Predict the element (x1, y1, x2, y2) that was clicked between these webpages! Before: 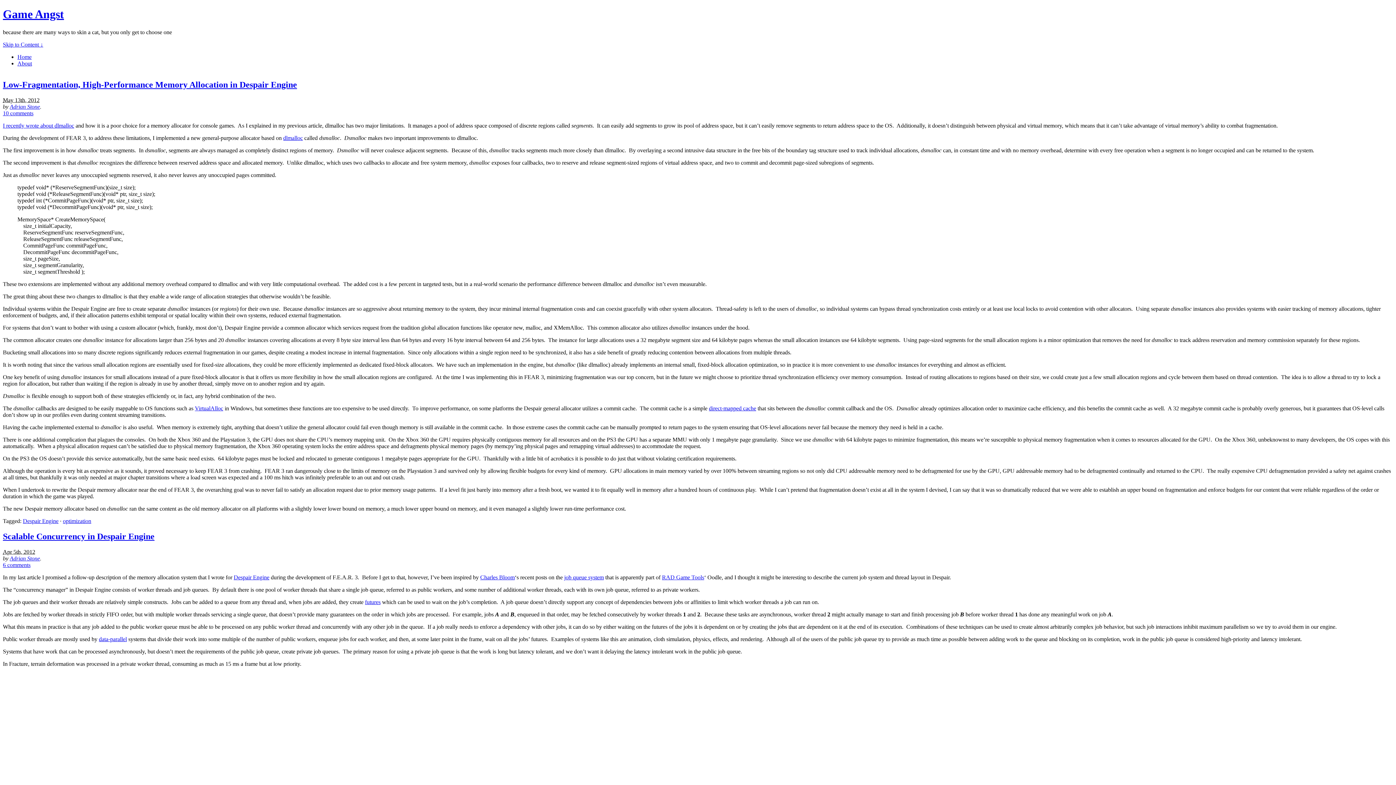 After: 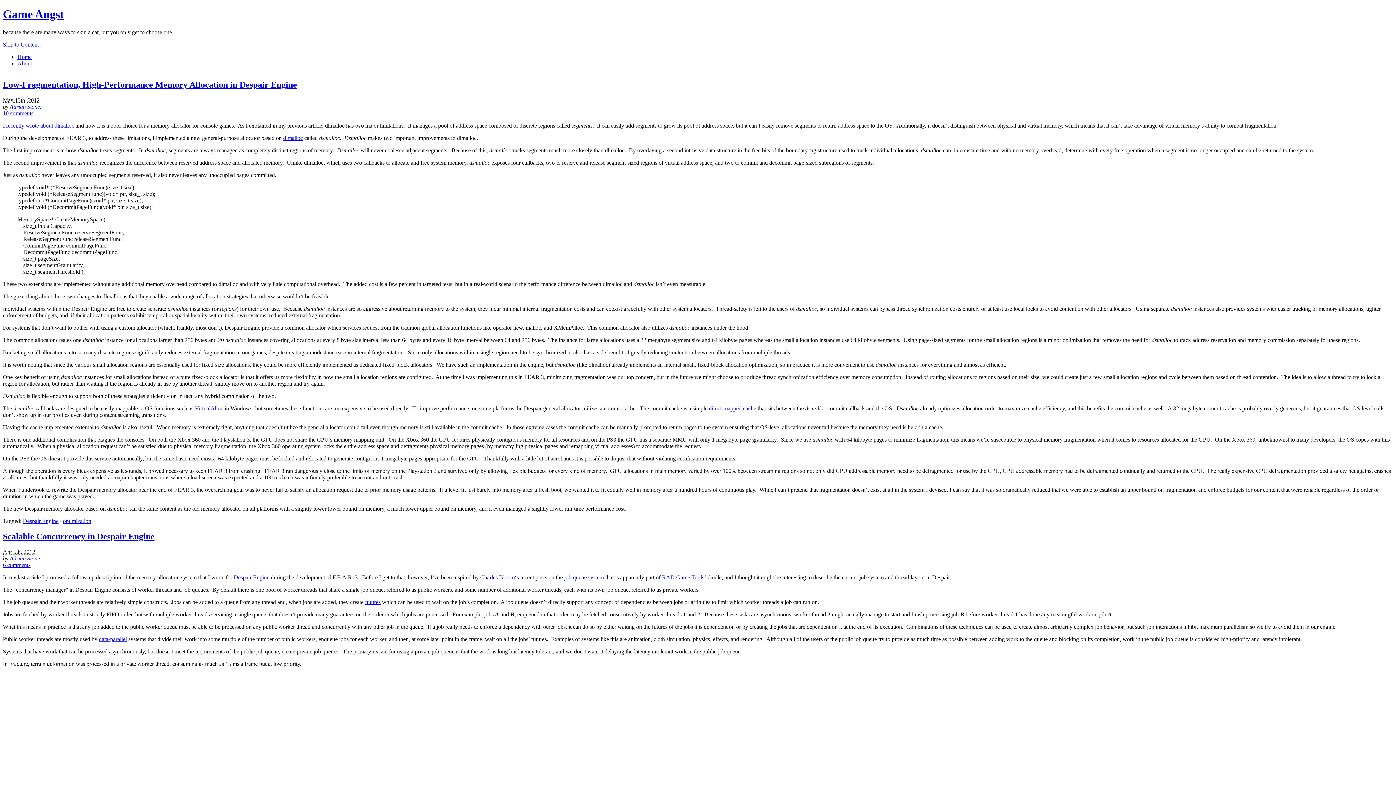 Action: label: I recently wrote about dlmalloc bbox: (2, 122, 74, 128)